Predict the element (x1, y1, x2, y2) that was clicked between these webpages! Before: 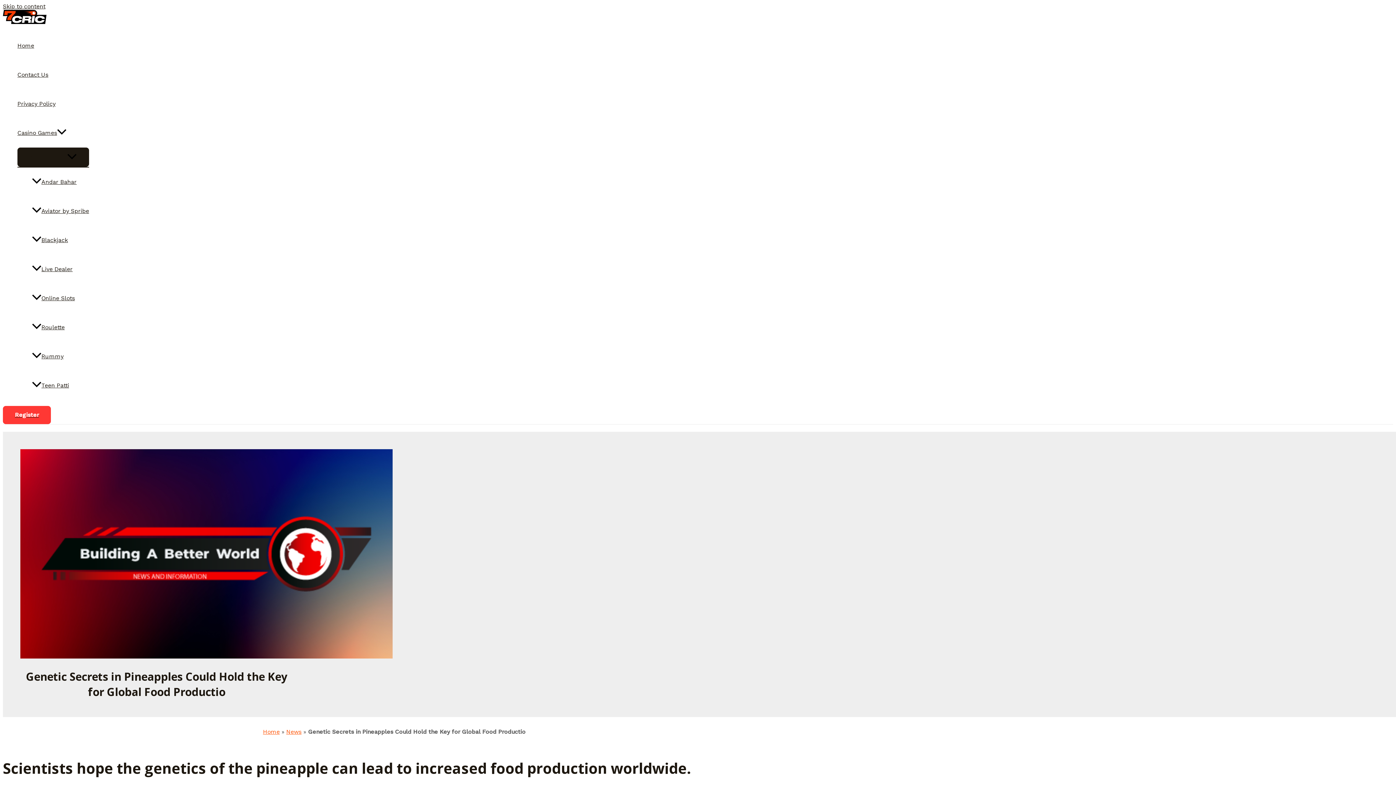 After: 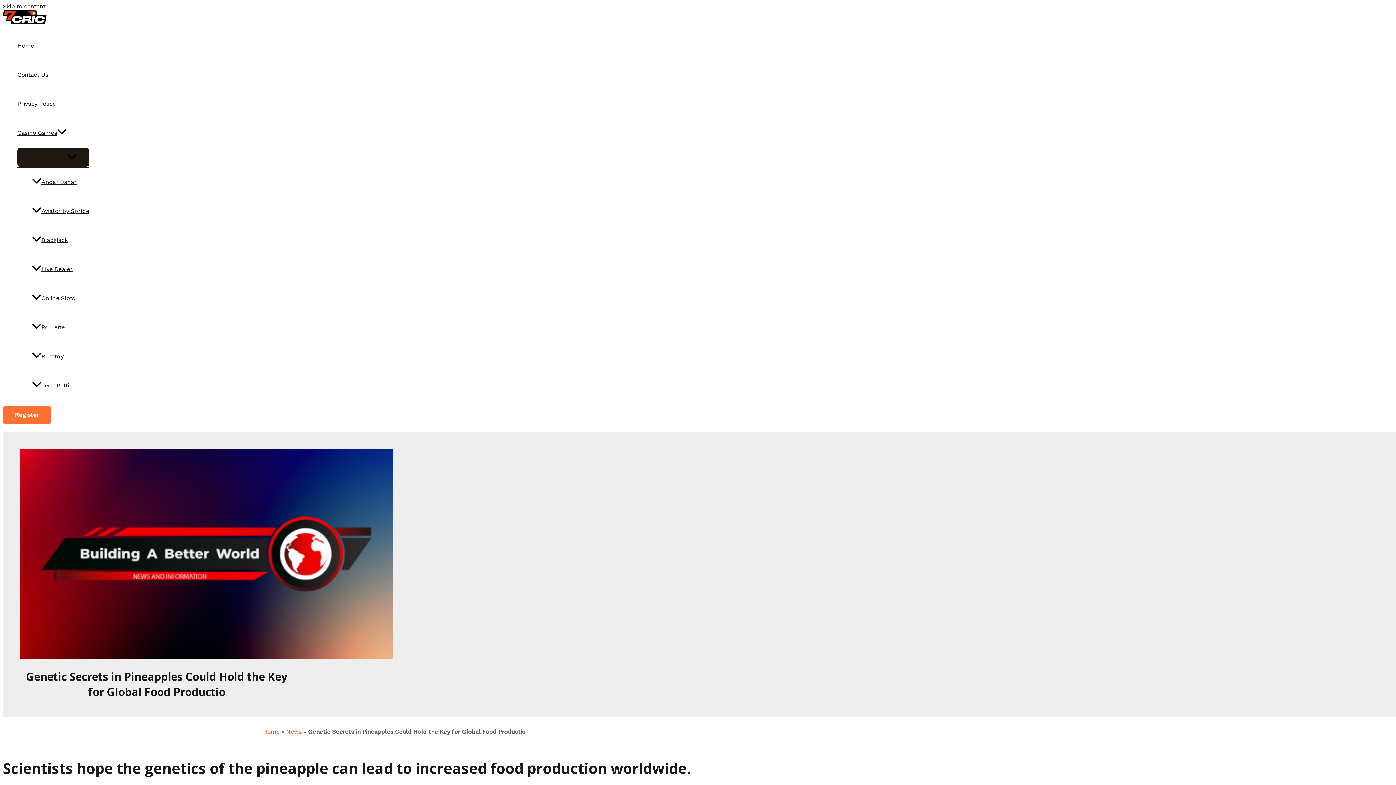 Action: bbox: (2, 406, 50, 424) label: Register